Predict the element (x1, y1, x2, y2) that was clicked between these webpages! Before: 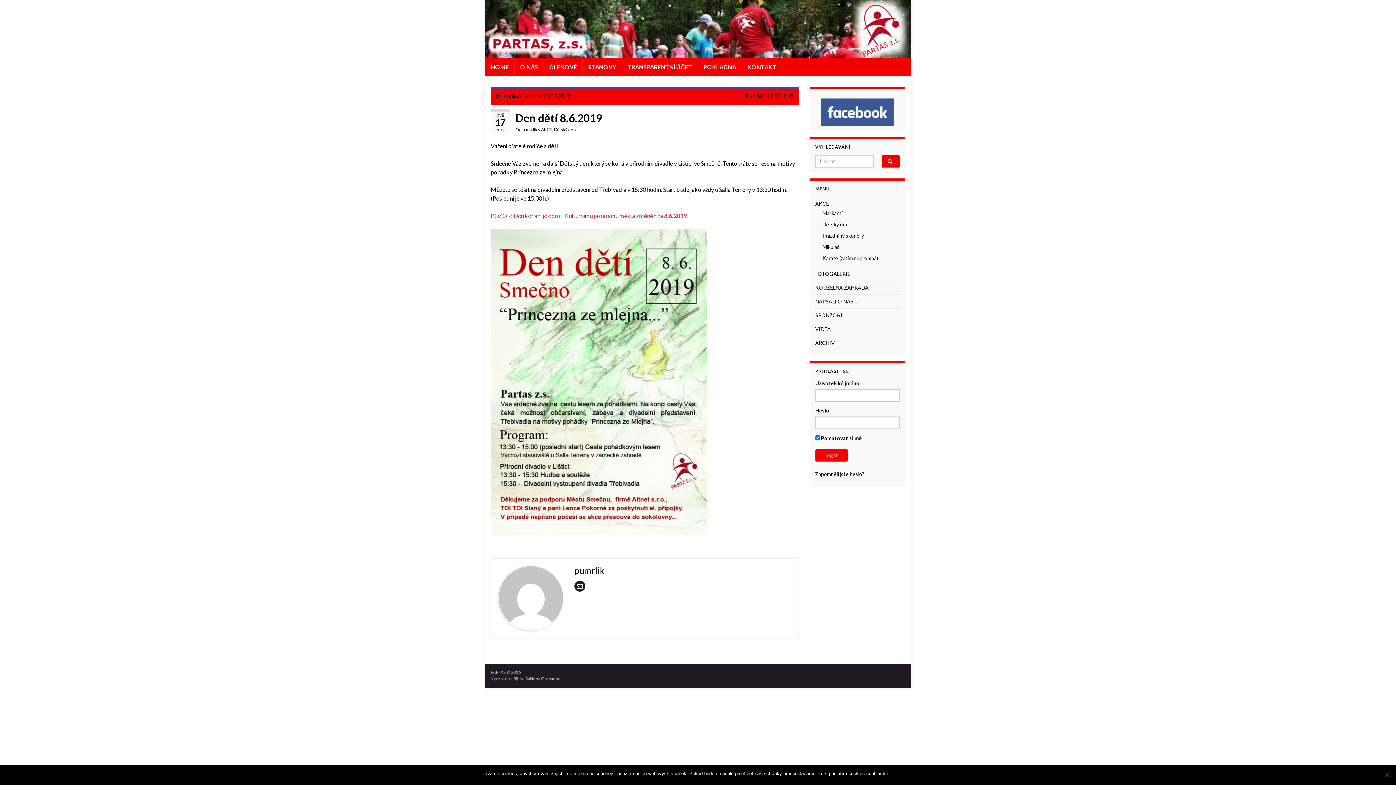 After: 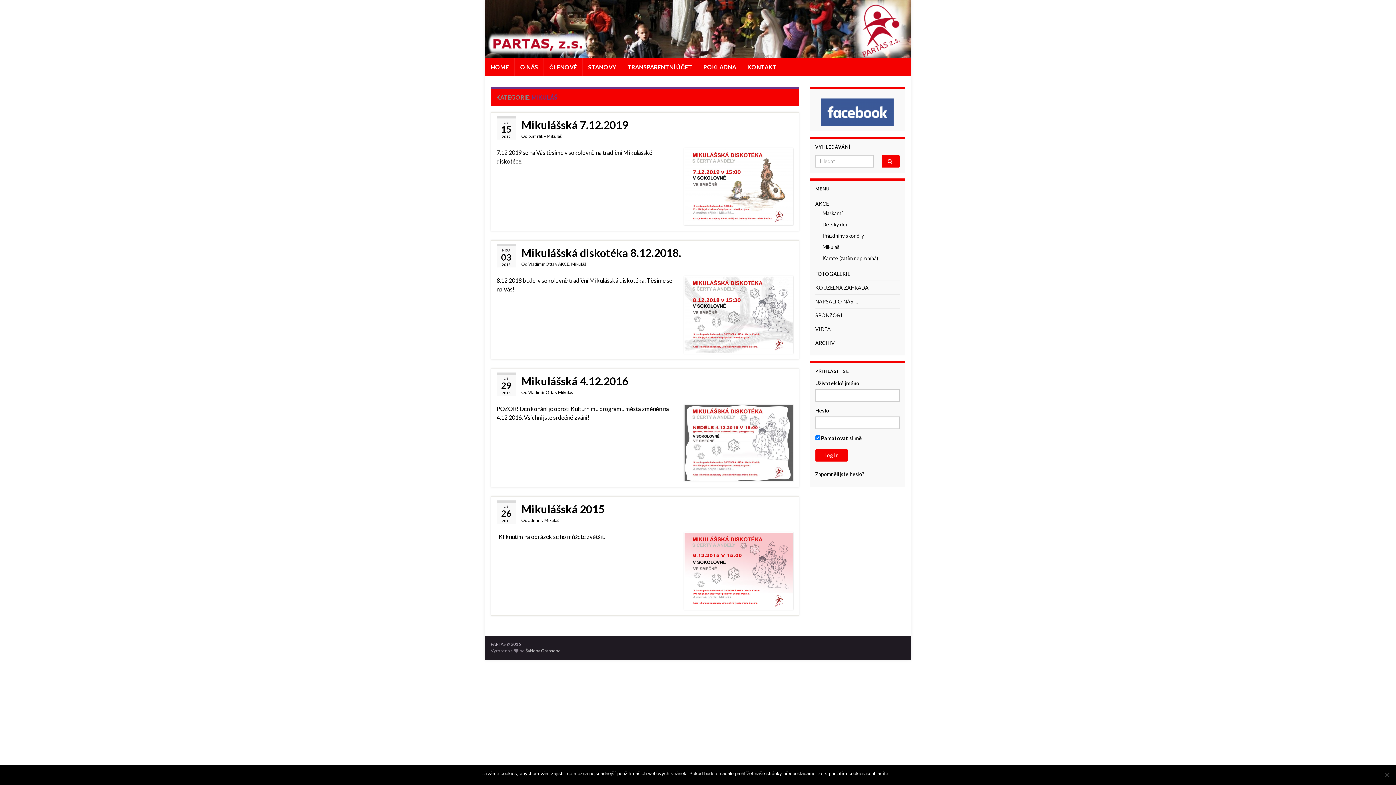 Action: bbox: (822, 243, 839, 250) label: Mikuláš